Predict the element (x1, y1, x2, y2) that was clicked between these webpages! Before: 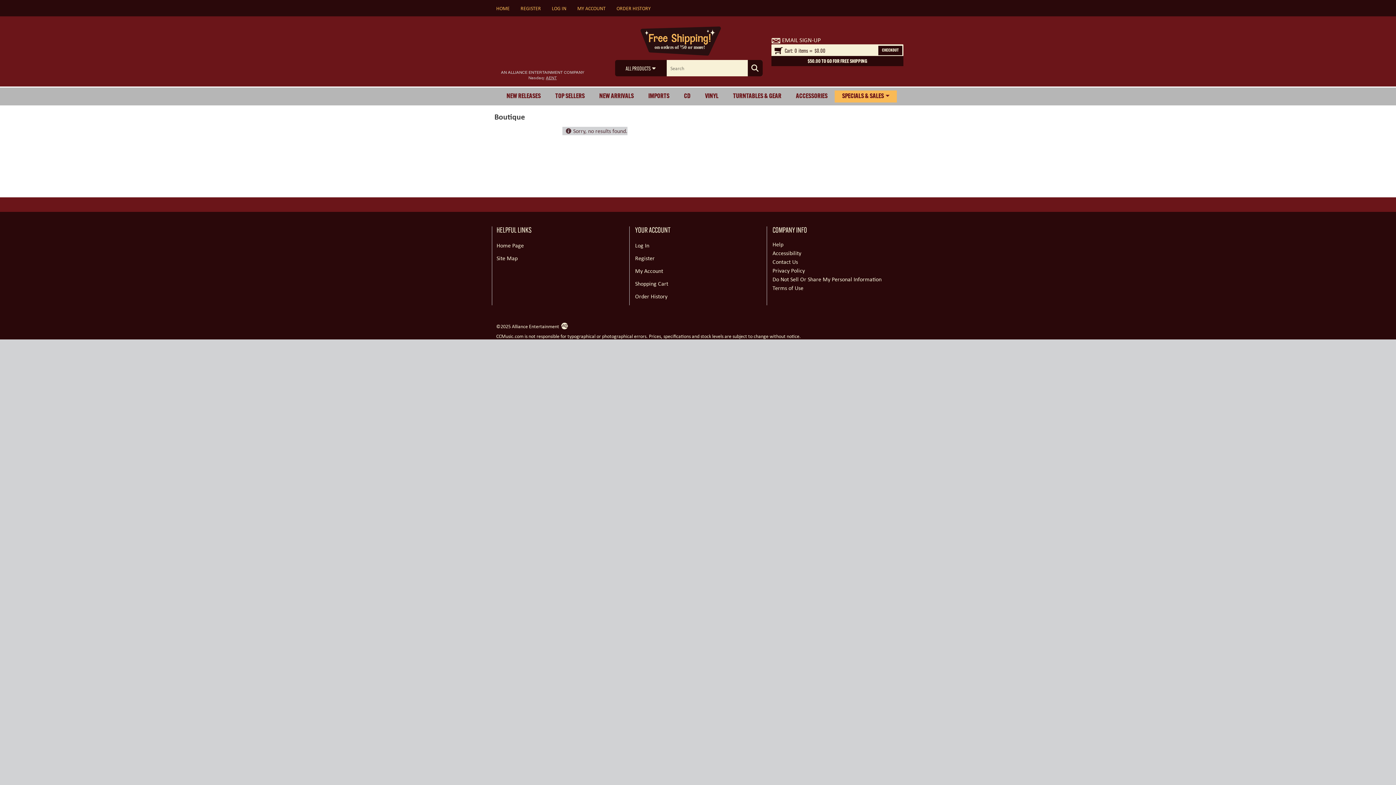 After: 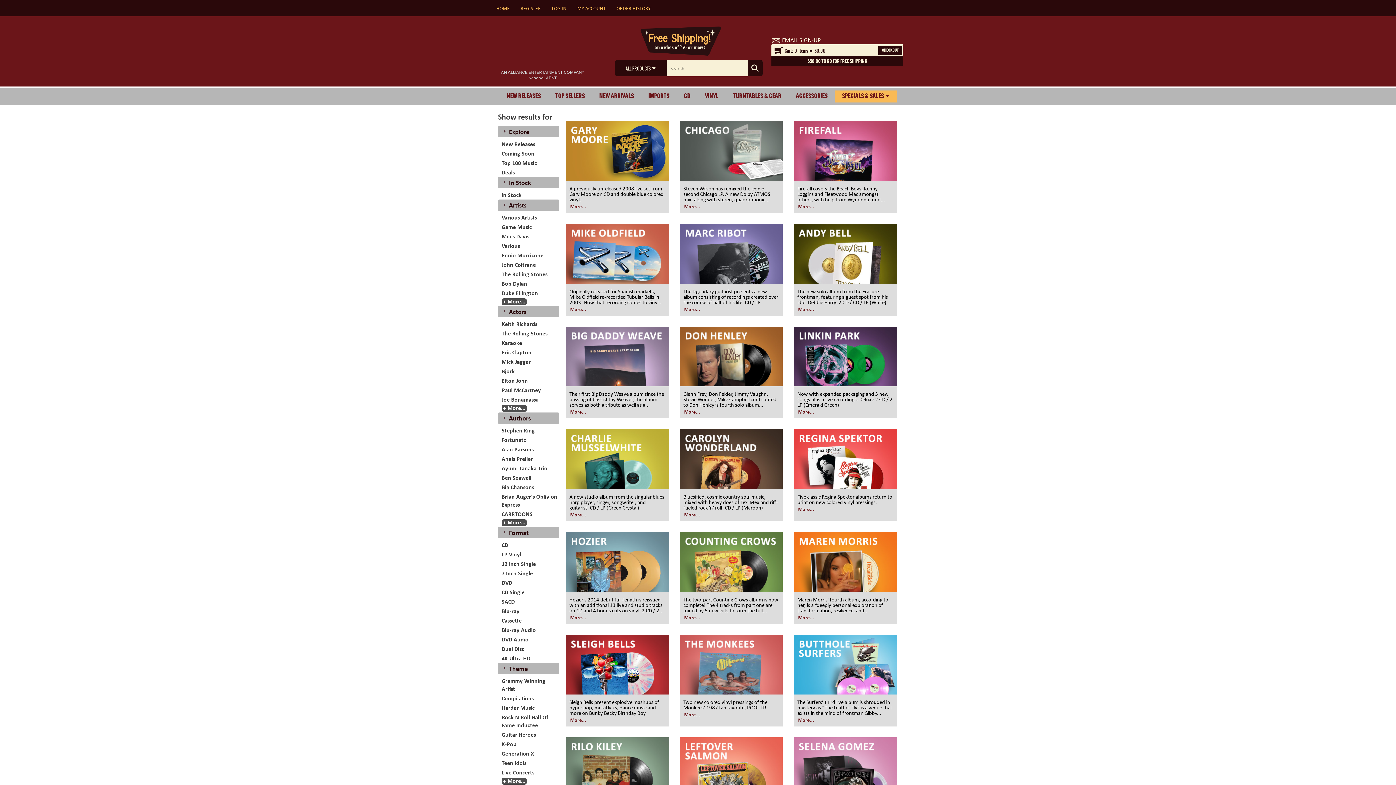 Action: bbox: (499, 90, 548, 102) label: NEW RELEASES